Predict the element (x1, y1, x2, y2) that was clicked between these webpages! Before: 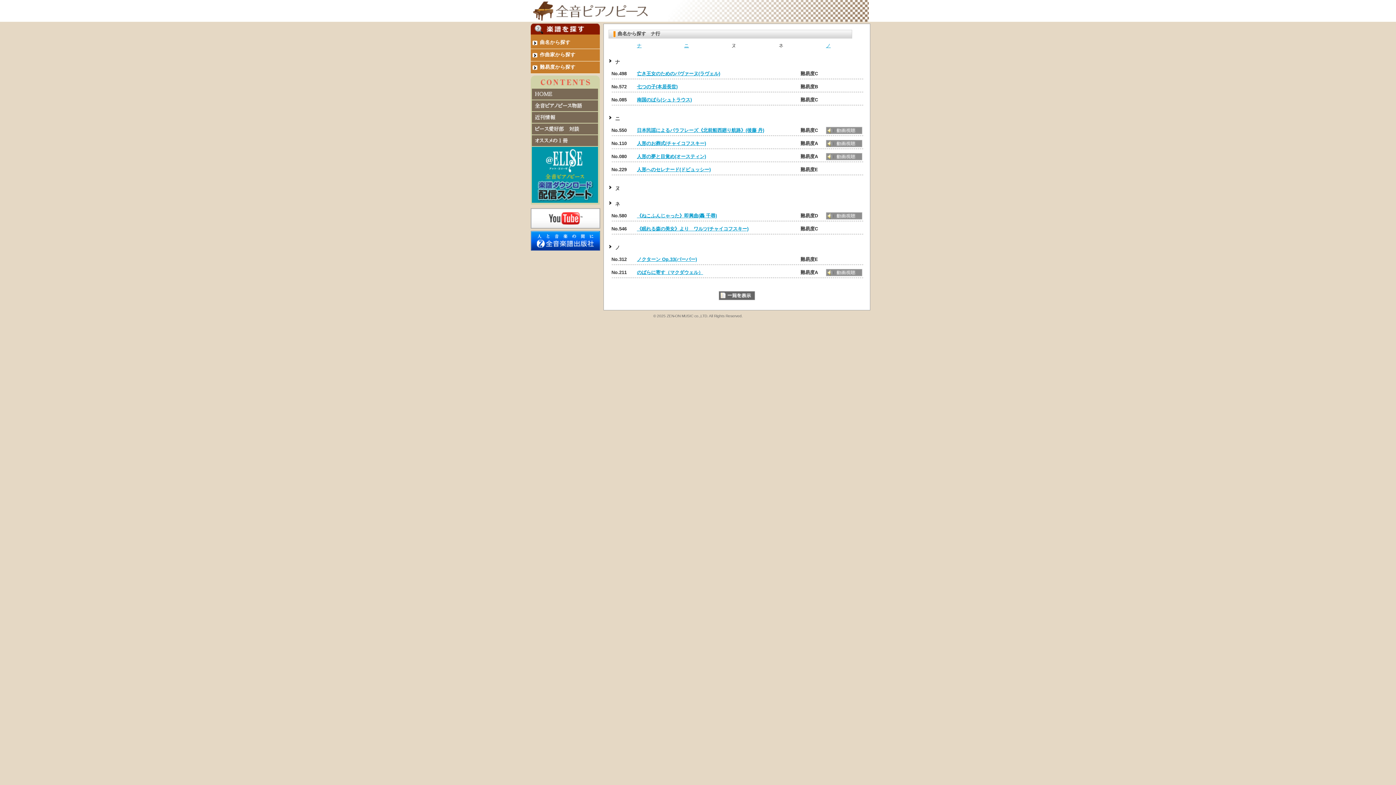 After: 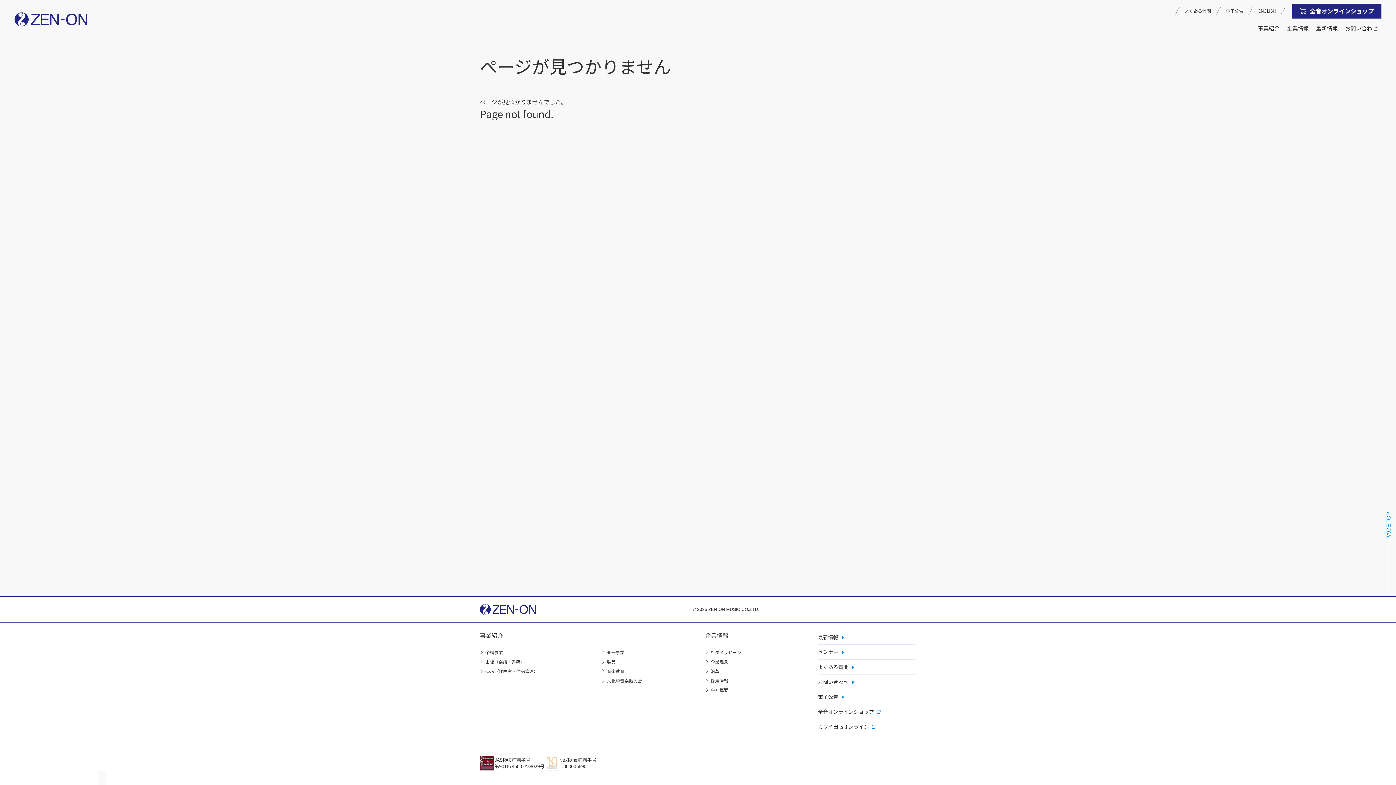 Action: bbox: (826, 156, 862, 161)